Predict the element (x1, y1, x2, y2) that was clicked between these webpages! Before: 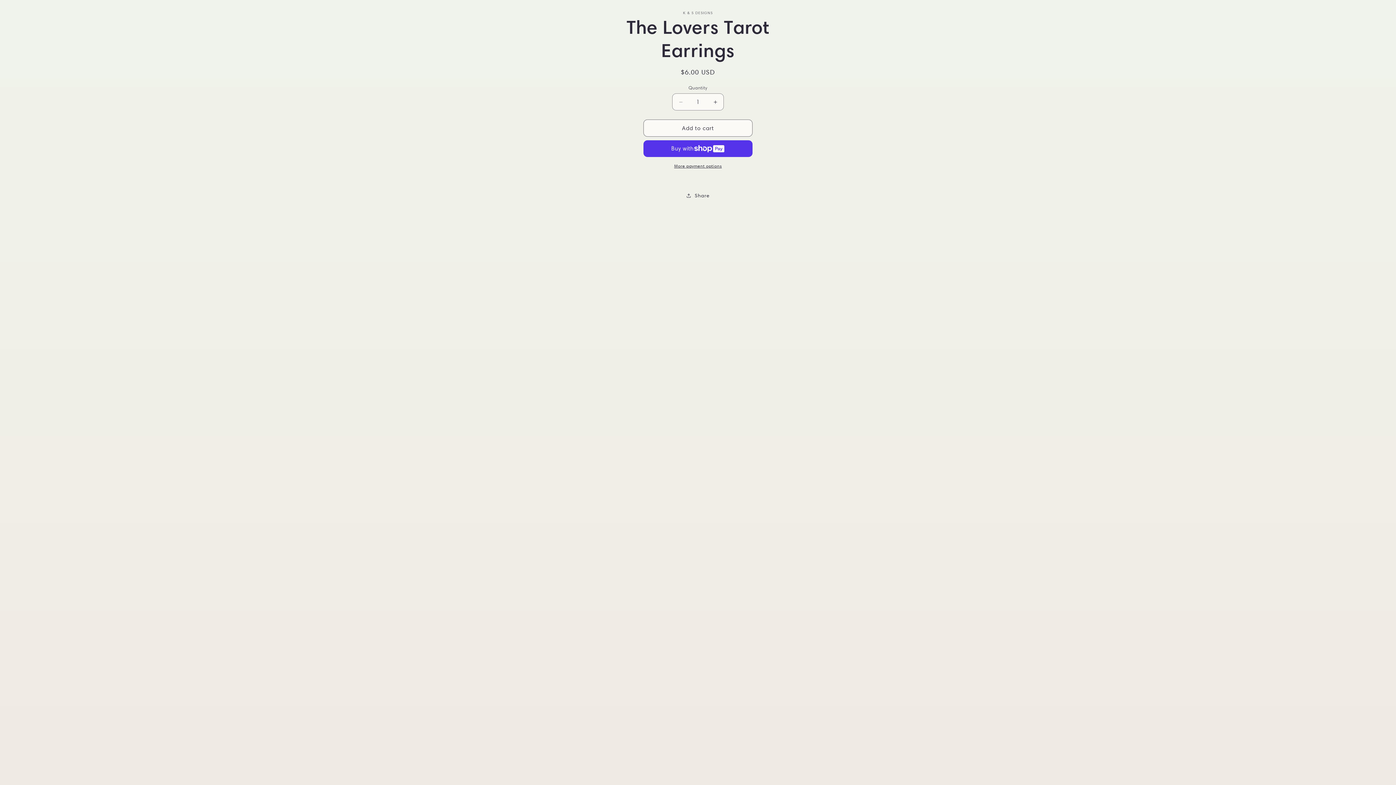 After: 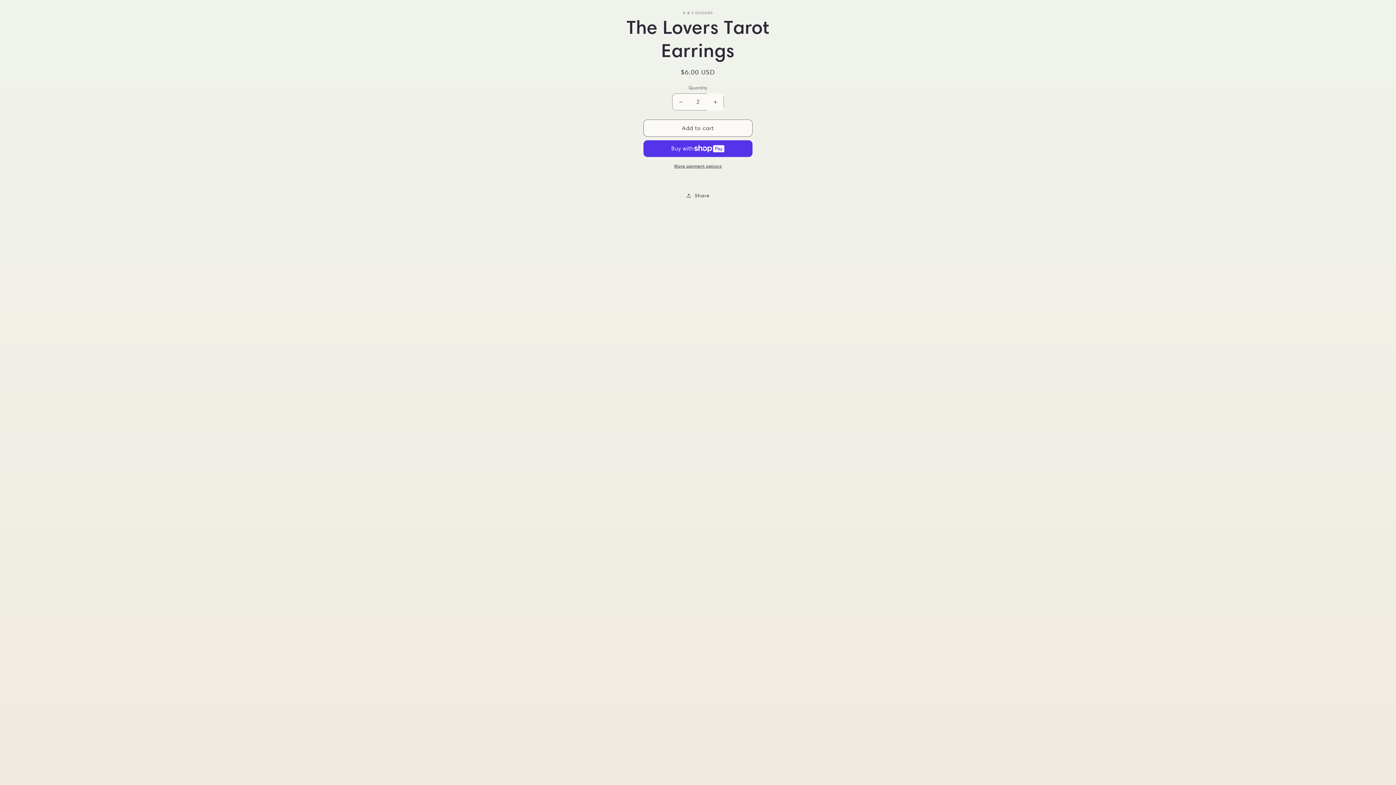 Action: bbox: (707, 93, 723, 110) label: Increase quantity for The Lovers Tarot Earrings